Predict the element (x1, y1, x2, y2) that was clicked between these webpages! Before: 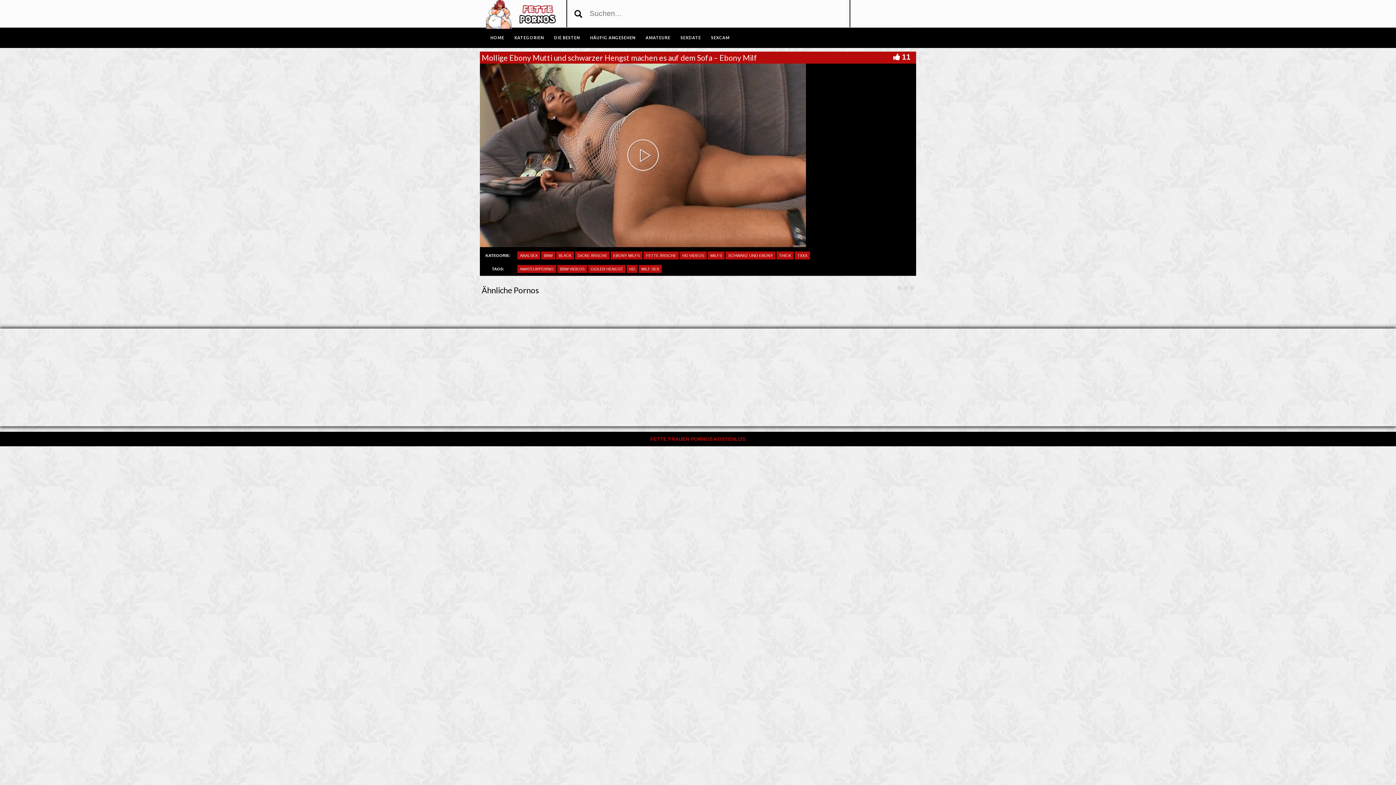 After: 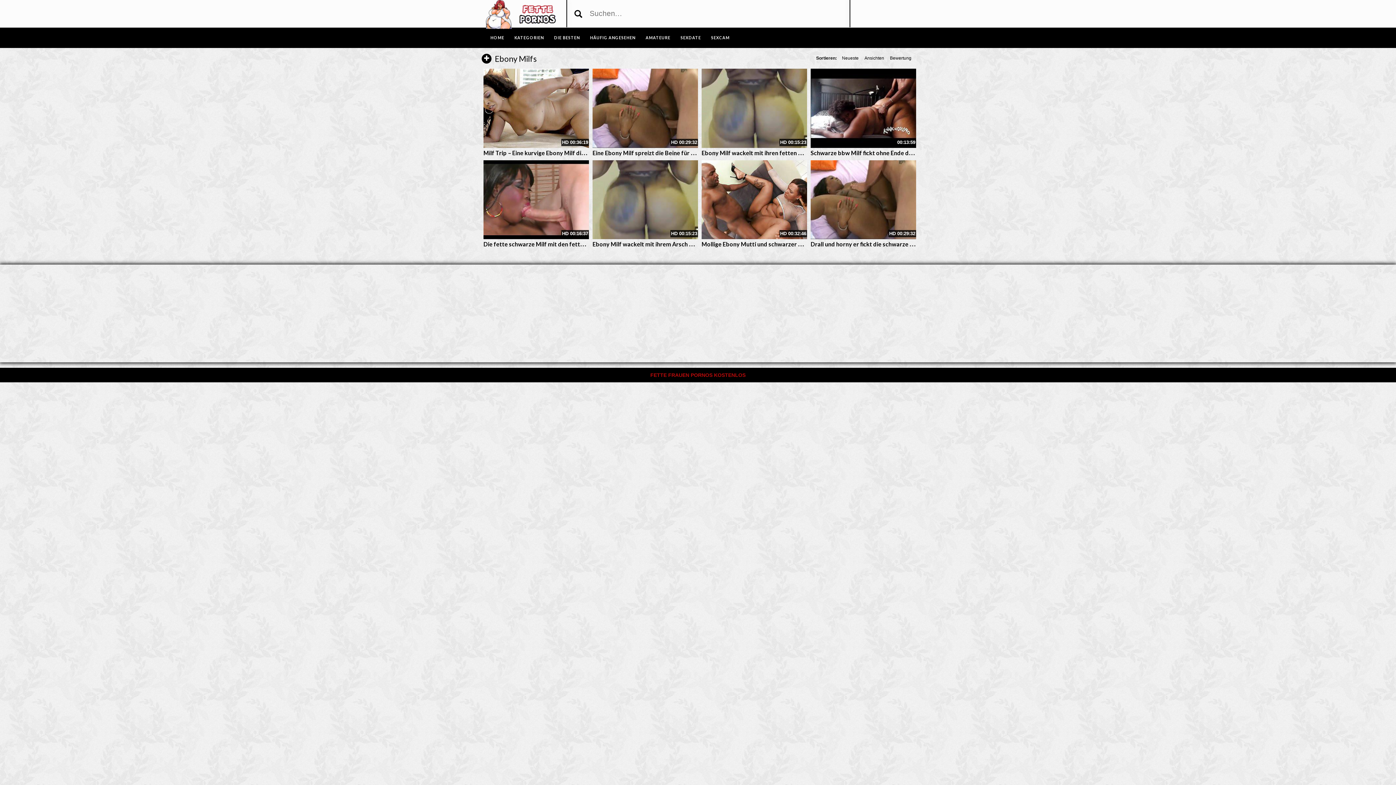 Action: label: EBONY MILFS bbox: (610, 251, 642, 259)